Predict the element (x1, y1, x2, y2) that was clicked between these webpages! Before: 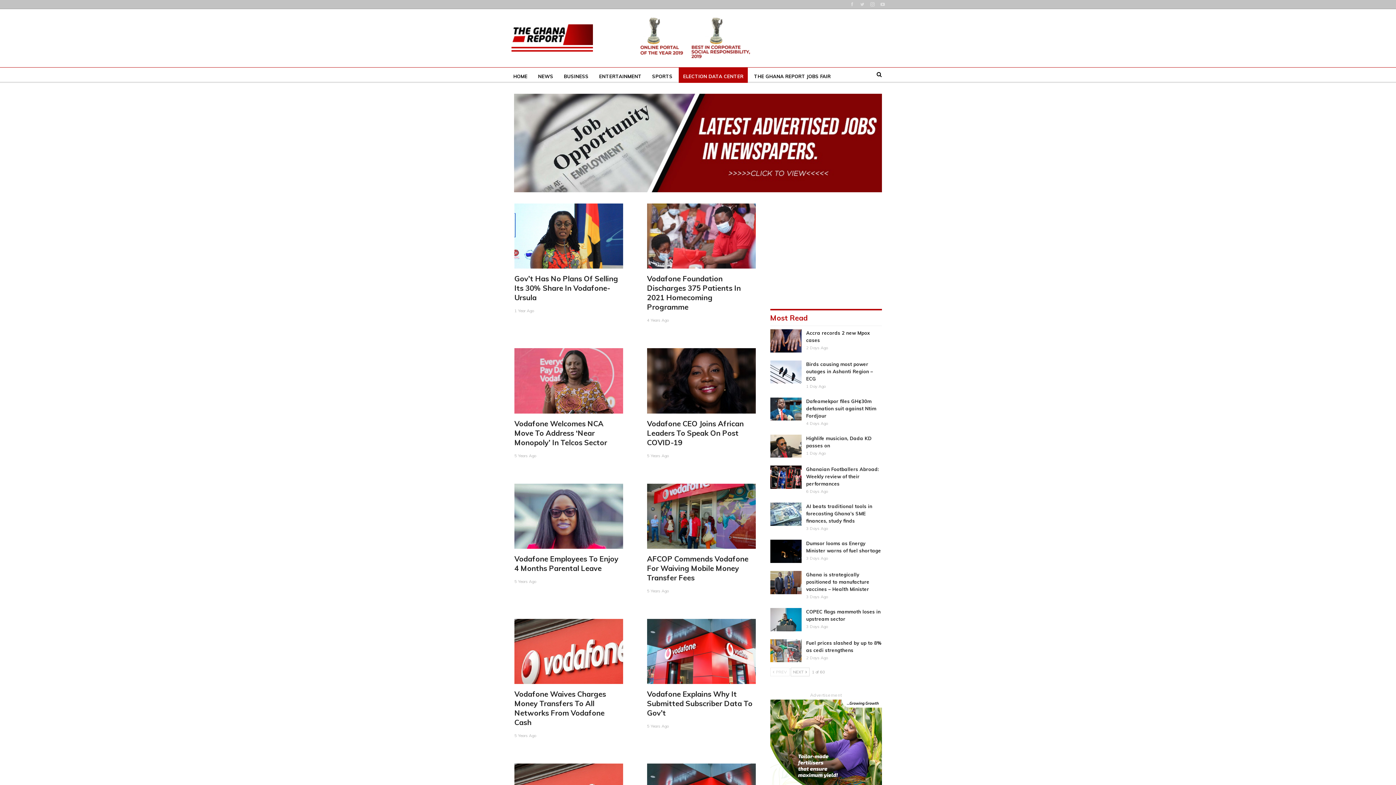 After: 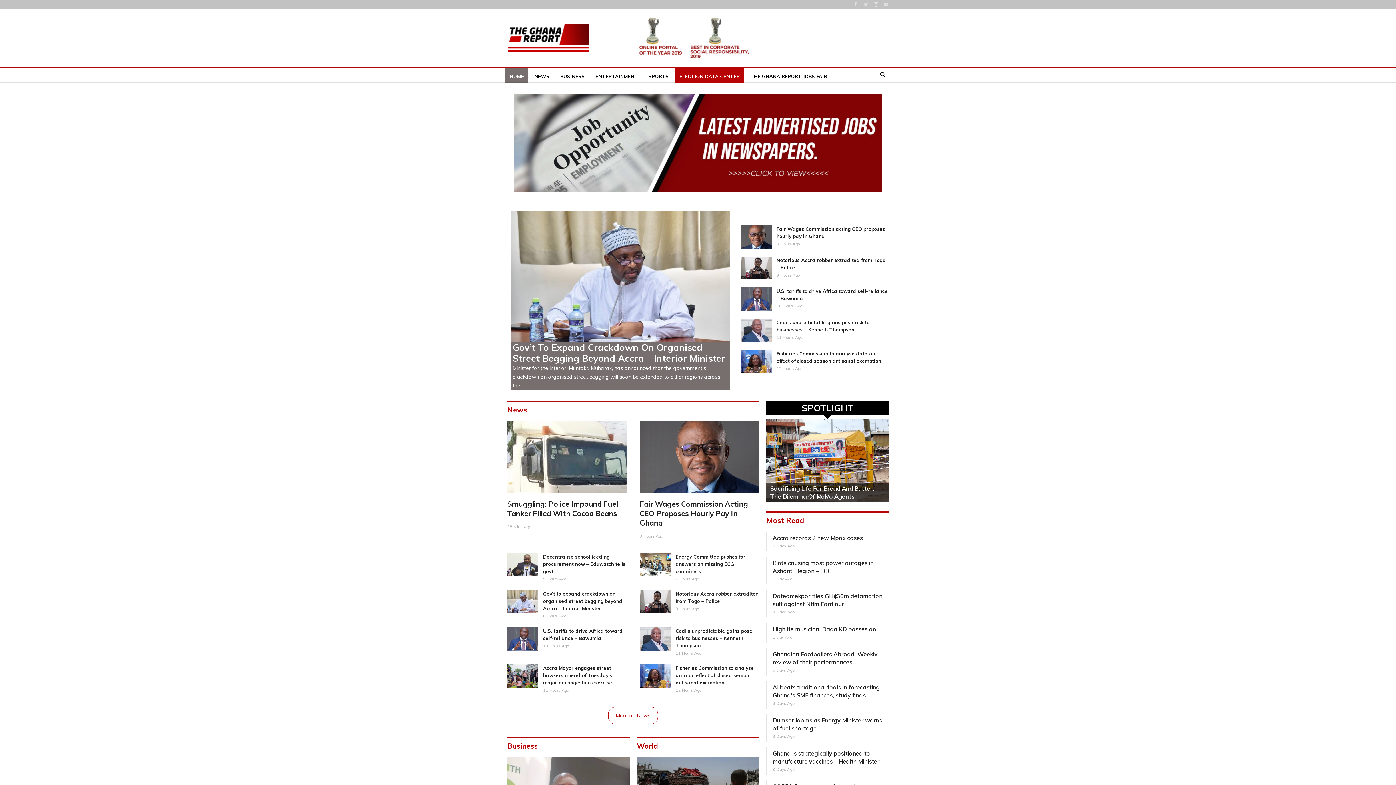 Action: bbox: (509, 67, 532, 85) label: HOME